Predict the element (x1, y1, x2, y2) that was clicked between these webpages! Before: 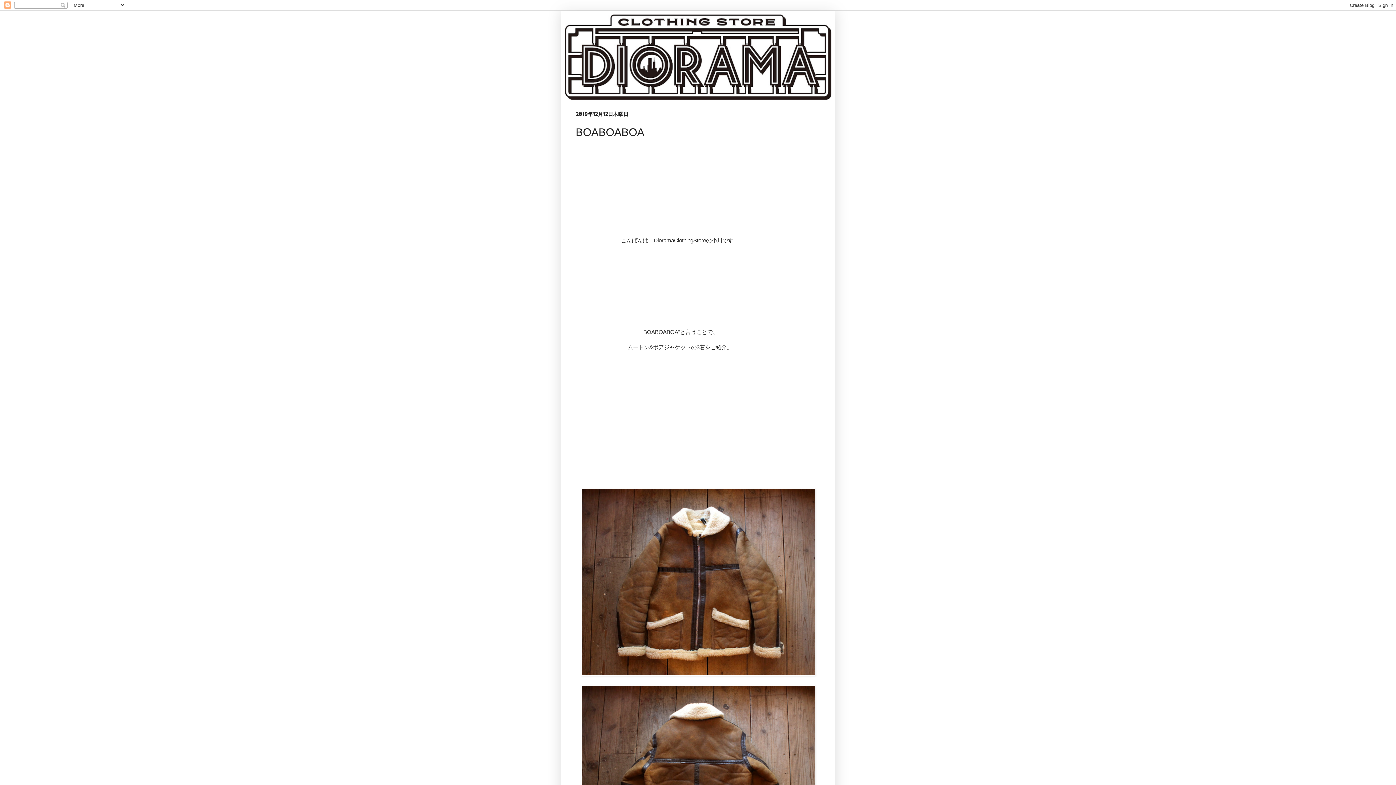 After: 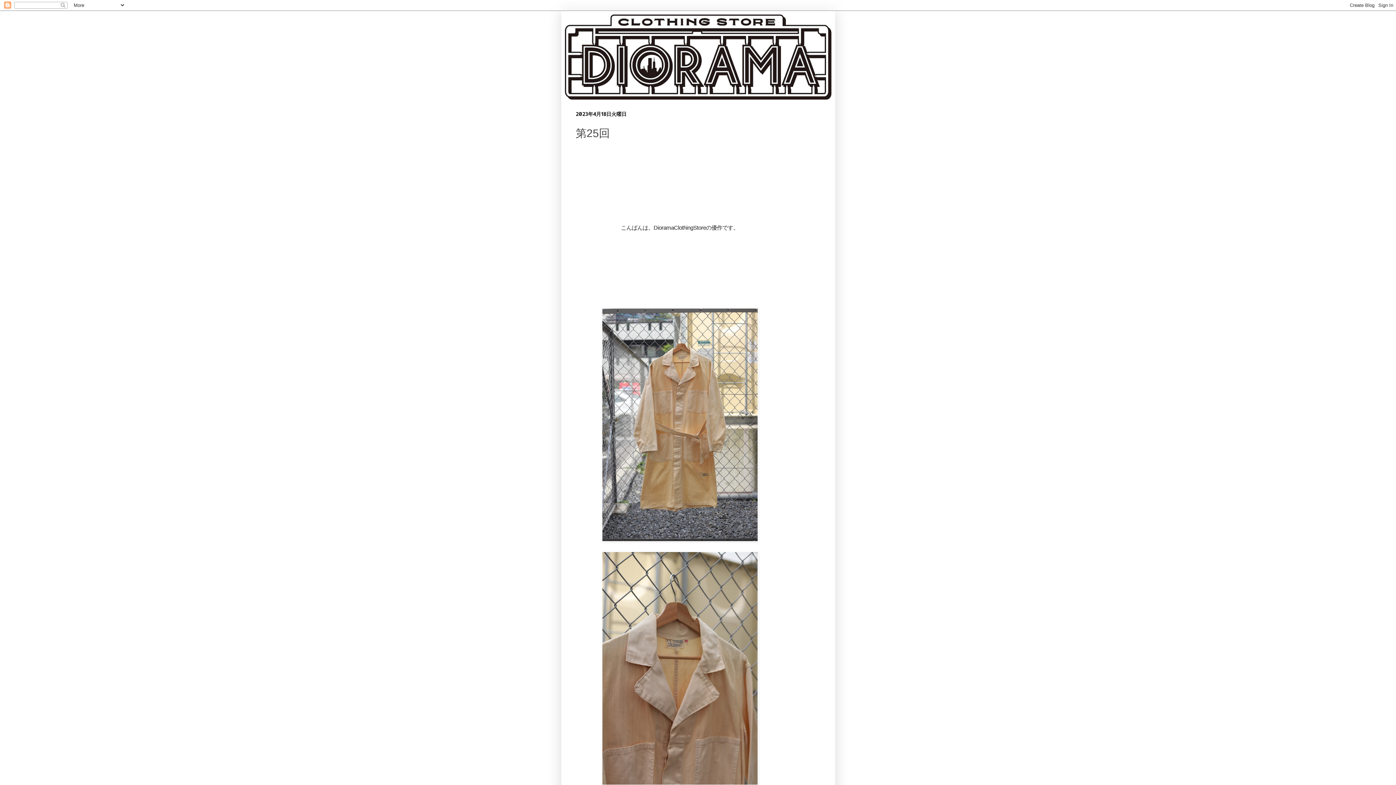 Action: bbox: (564, 14, 831, 99)